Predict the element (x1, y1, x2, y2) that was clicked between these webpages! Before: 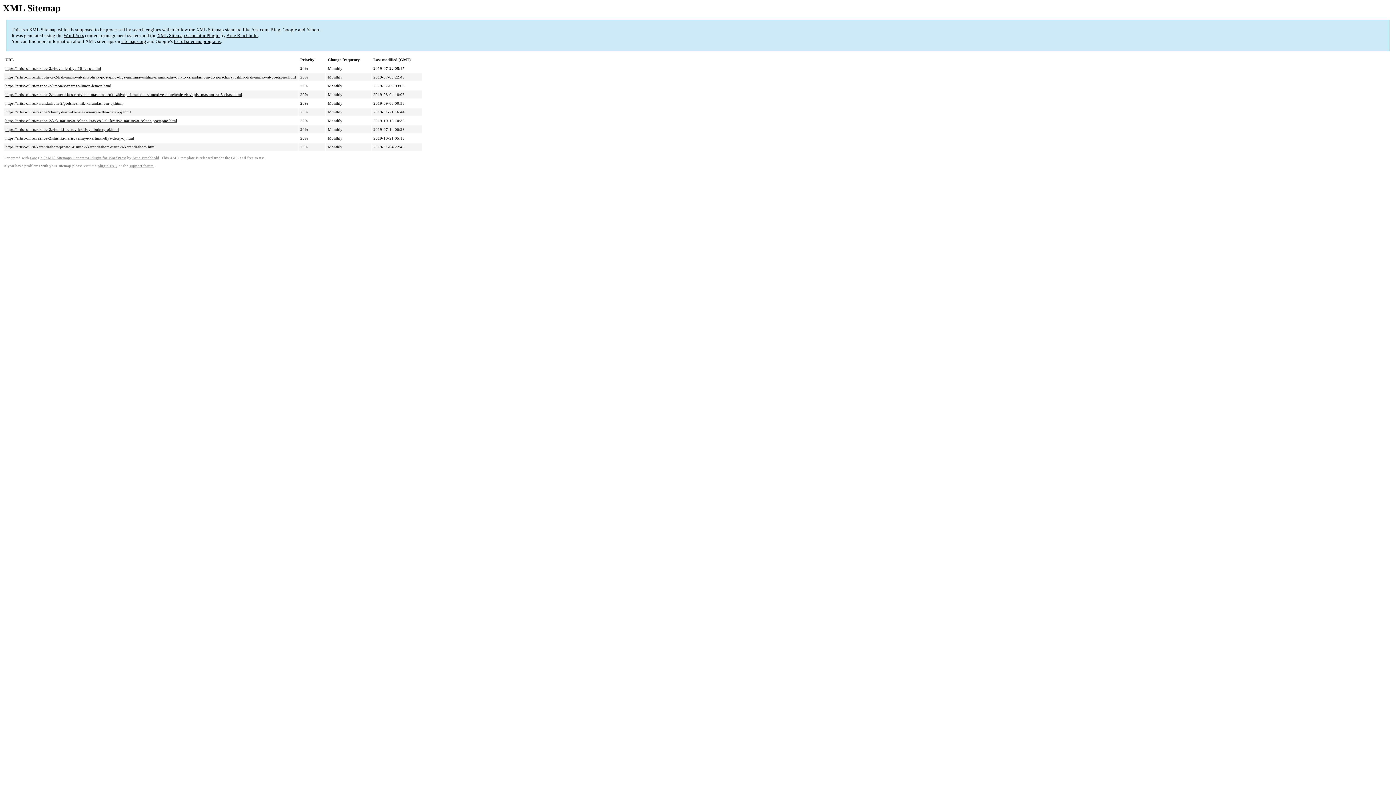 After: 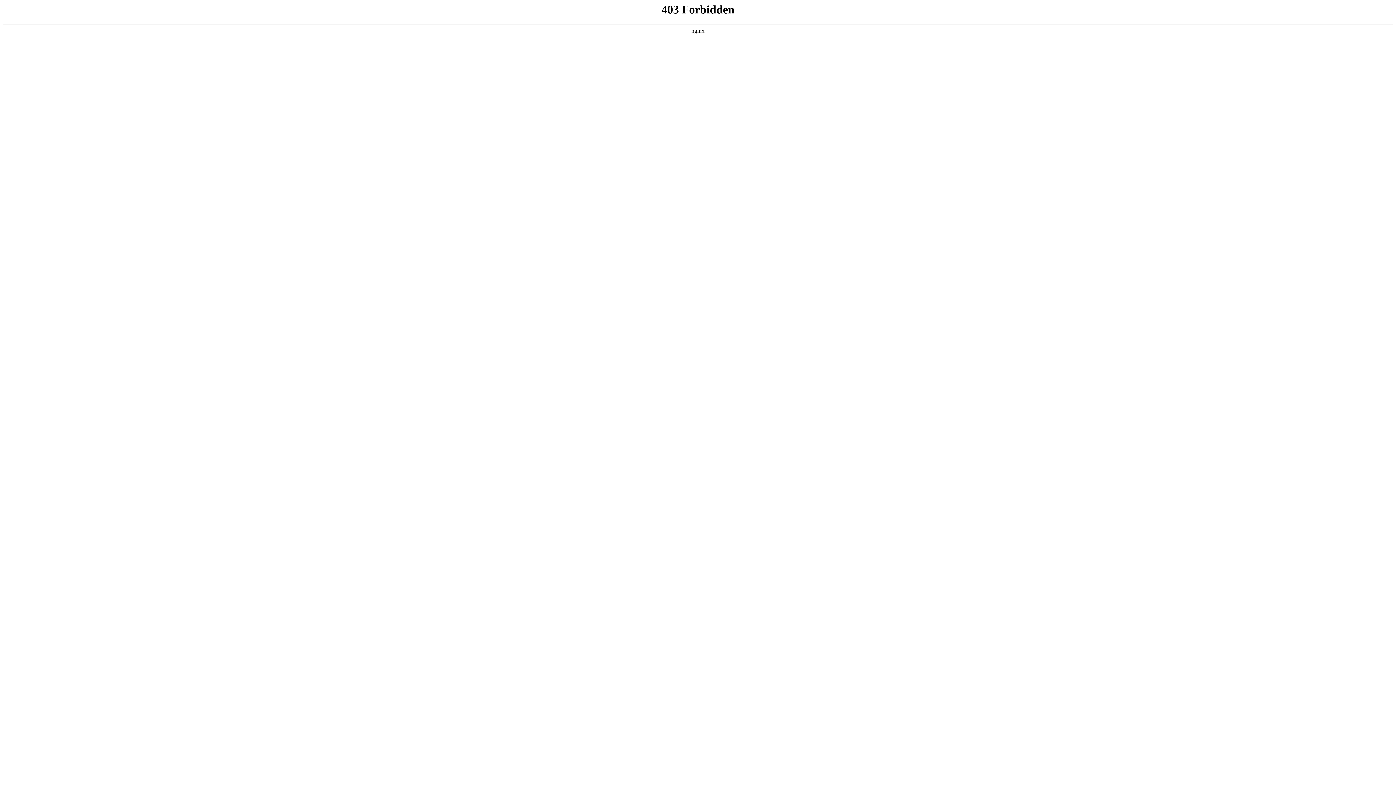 Action: bbox: (63, 32, 84, 38) label: WordPress